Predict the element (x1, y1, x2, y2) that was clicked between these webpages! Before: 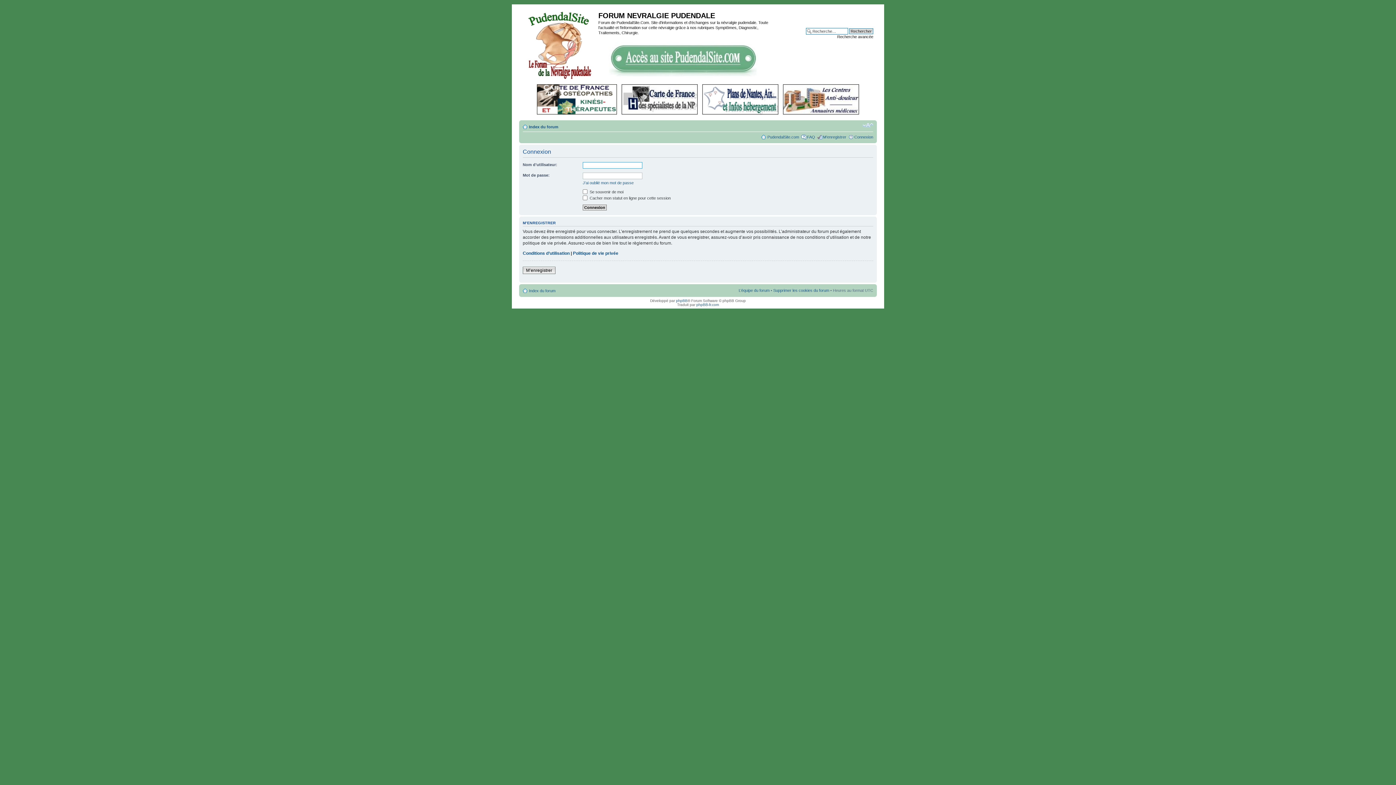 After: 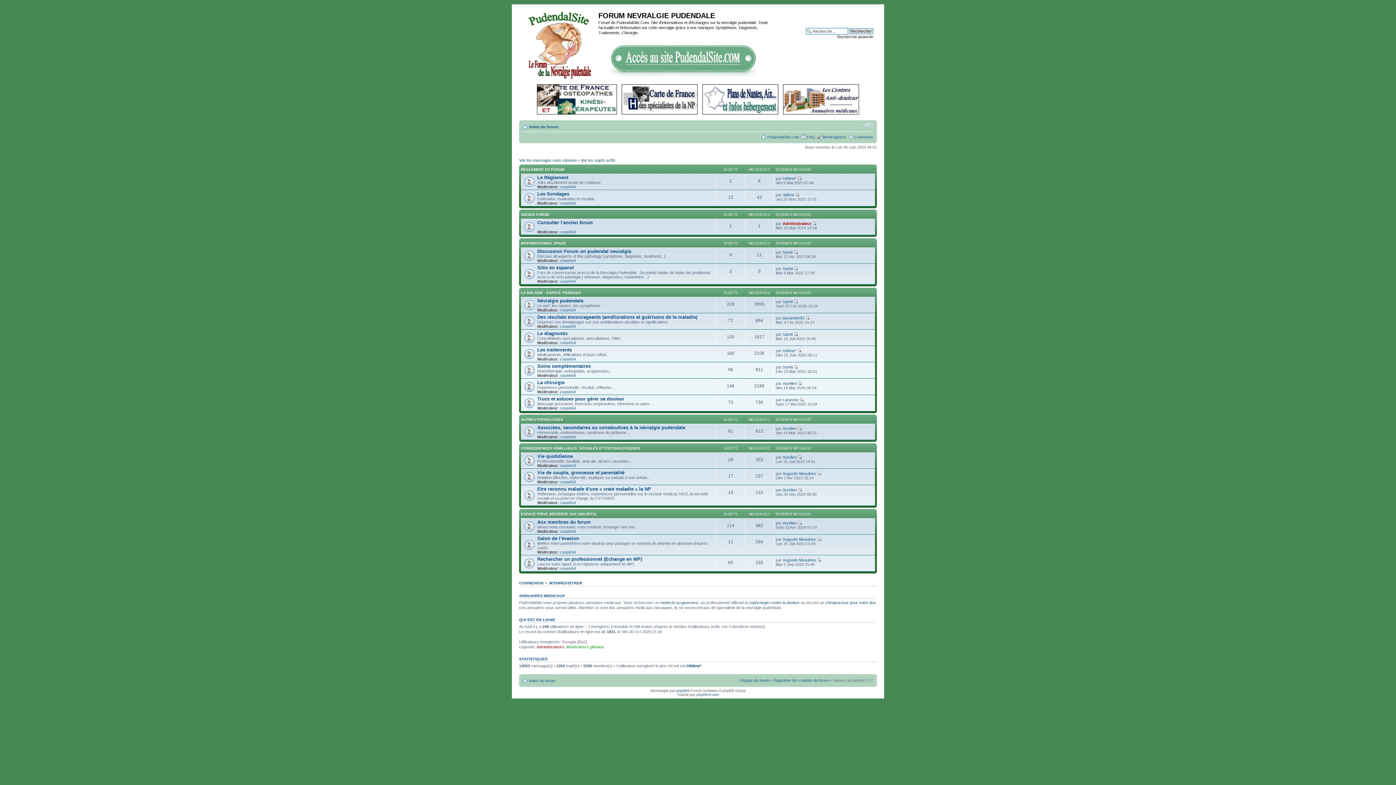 Action: bbox: (529, 124, 558, 129) label: Index du forum